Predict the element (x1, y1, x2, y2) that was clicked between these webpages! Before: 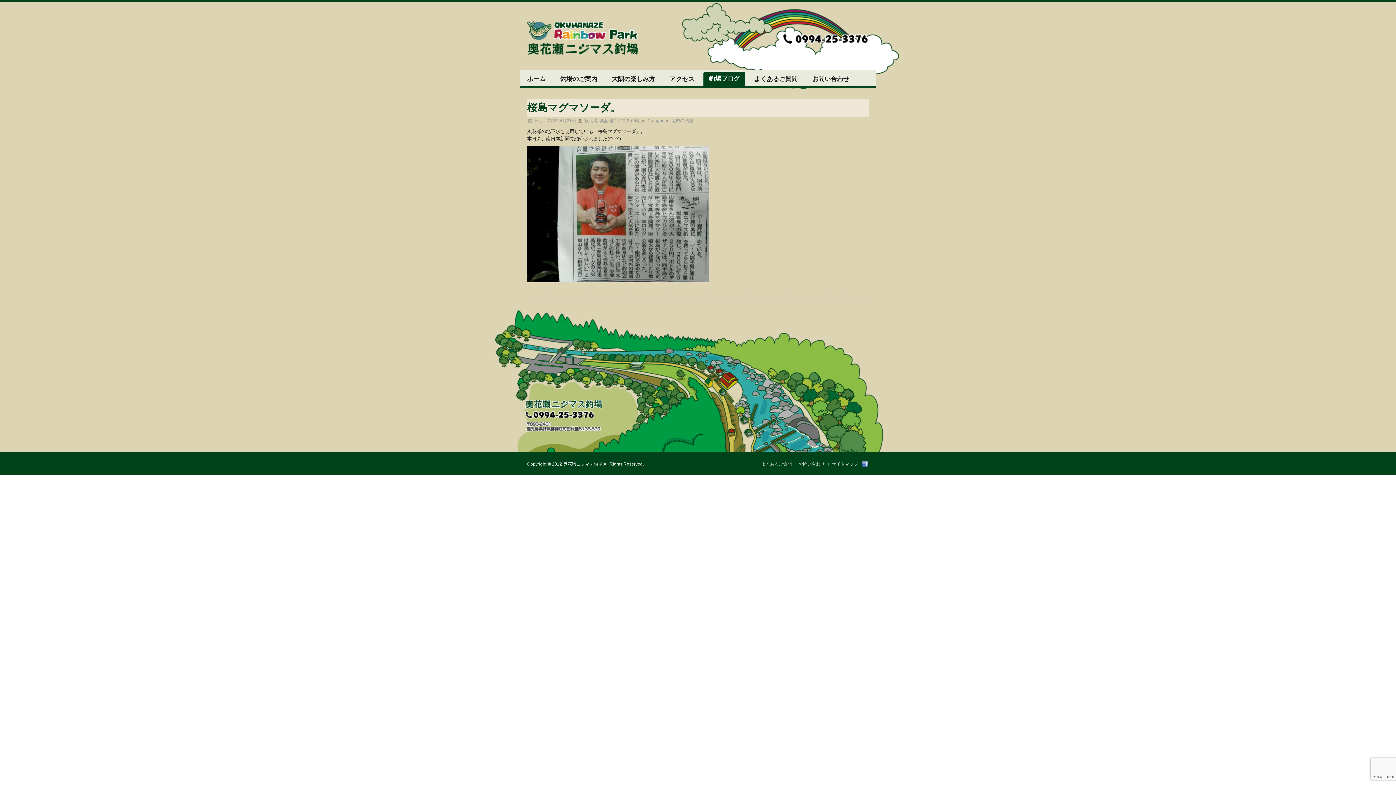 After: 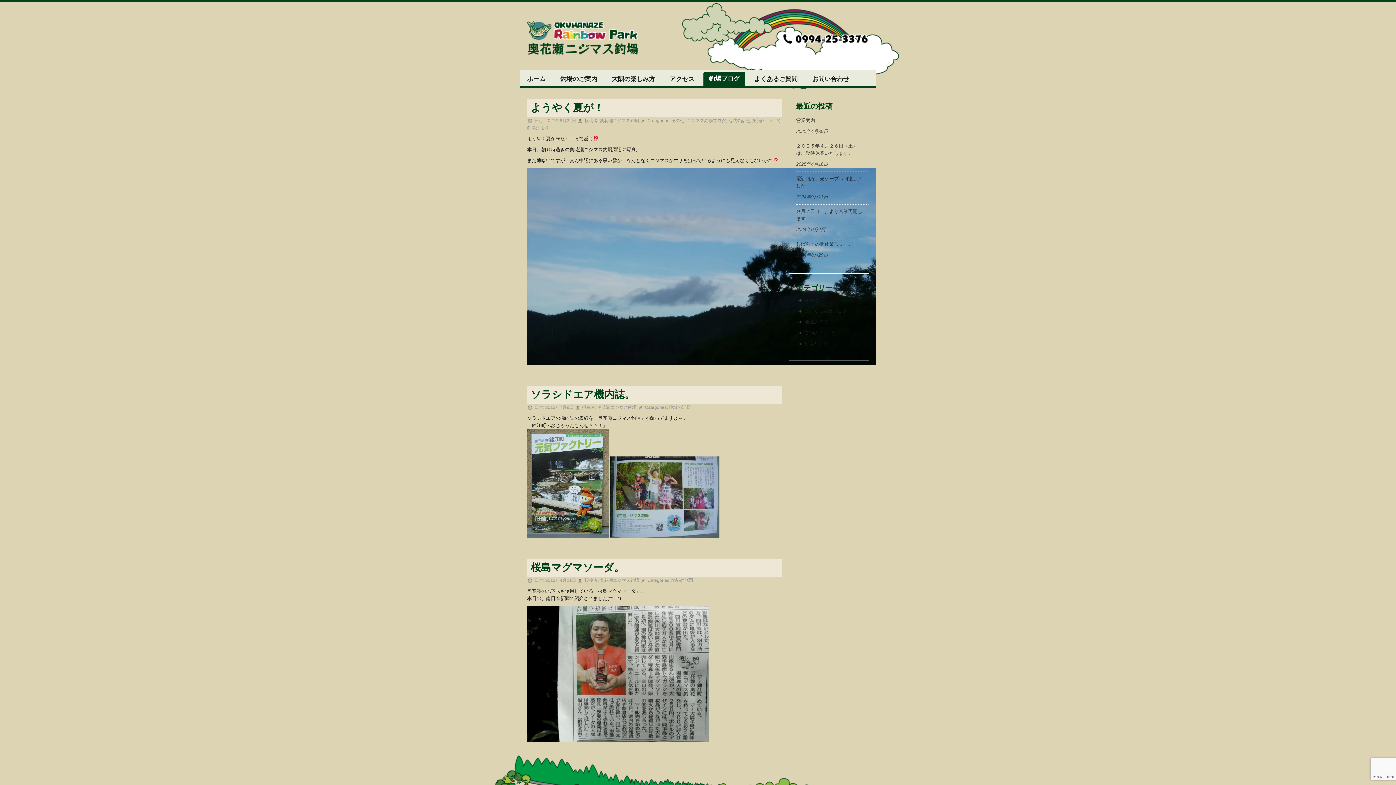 Action: bbox: (671, 118, 693, 123) label: 地域の話題